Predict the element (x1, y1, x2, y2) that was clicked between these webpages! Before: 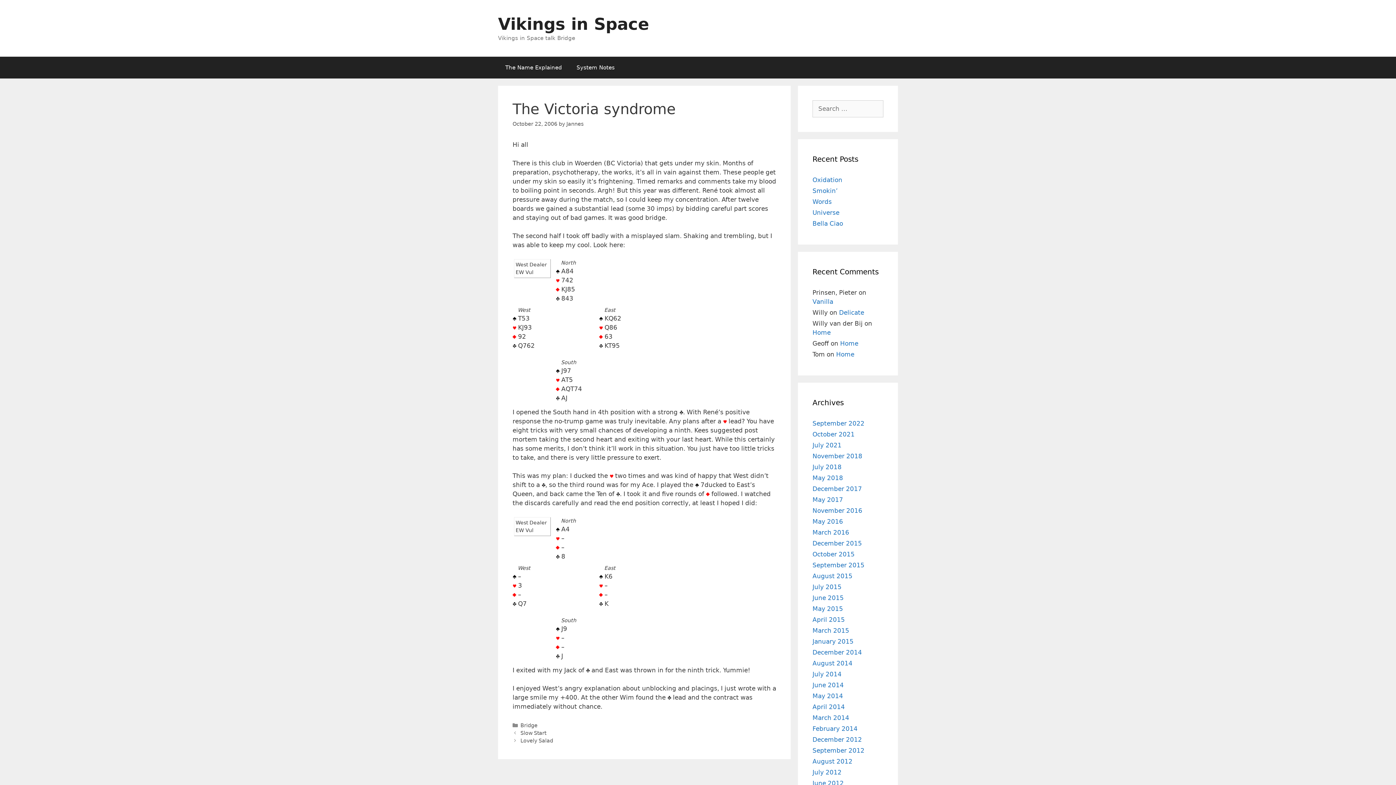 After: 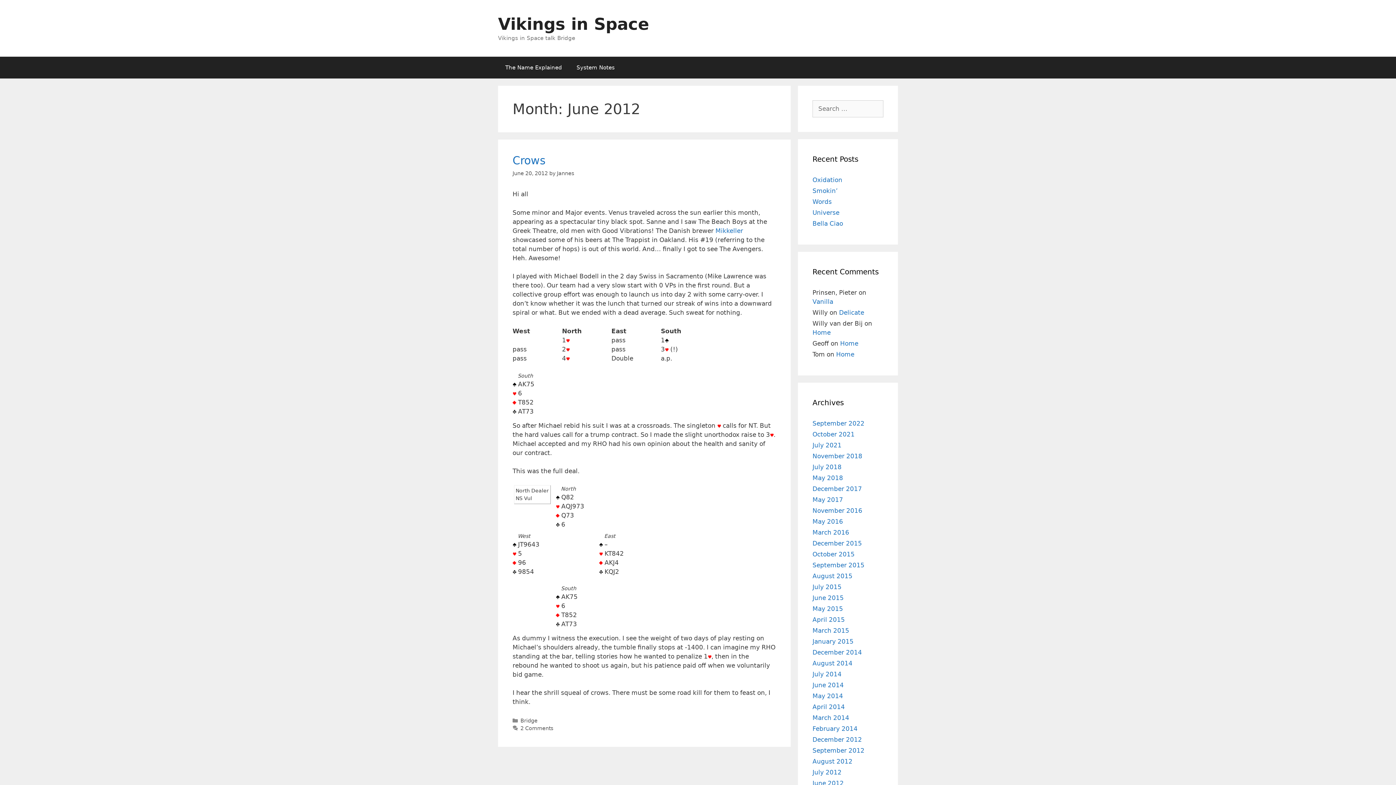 Action: label: June 2012 bbox: (812, 780, 844, 787)